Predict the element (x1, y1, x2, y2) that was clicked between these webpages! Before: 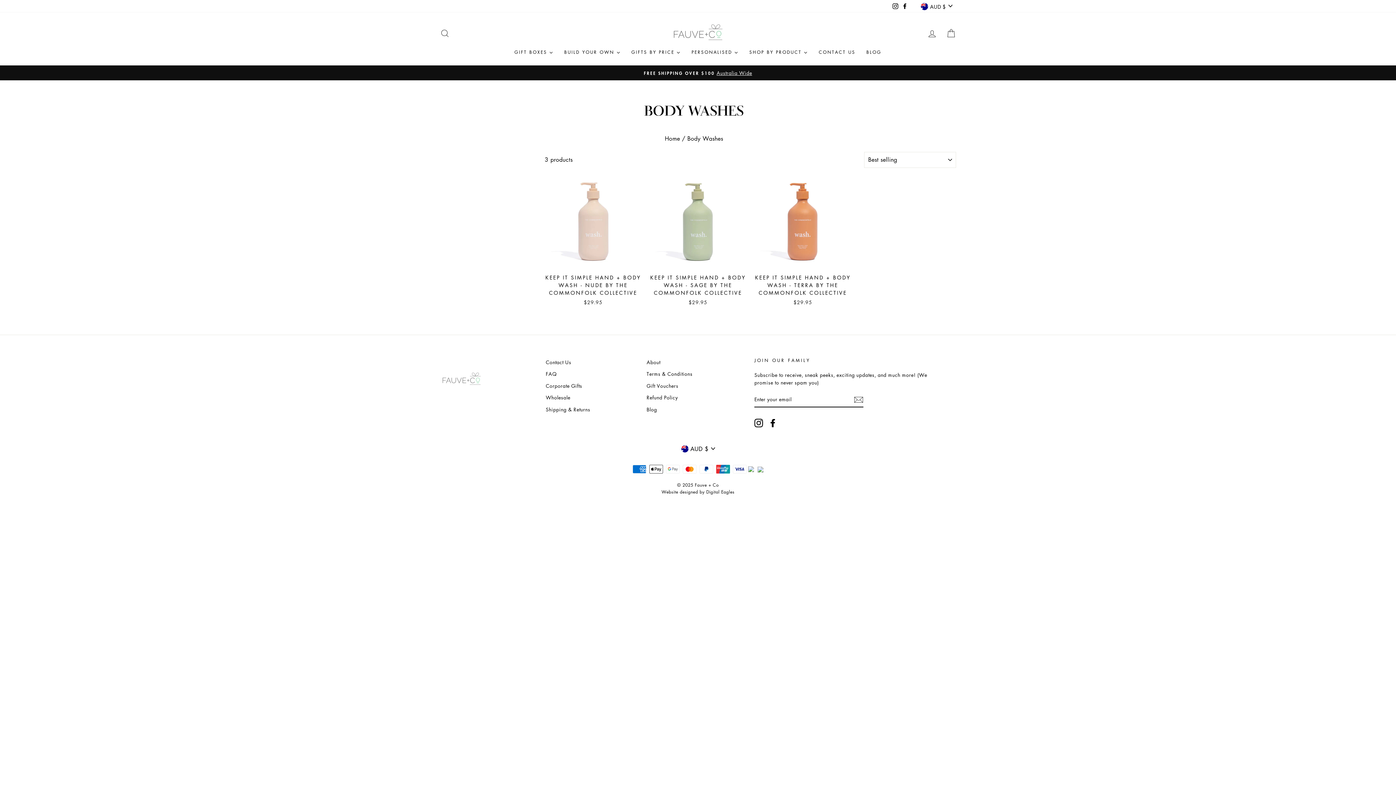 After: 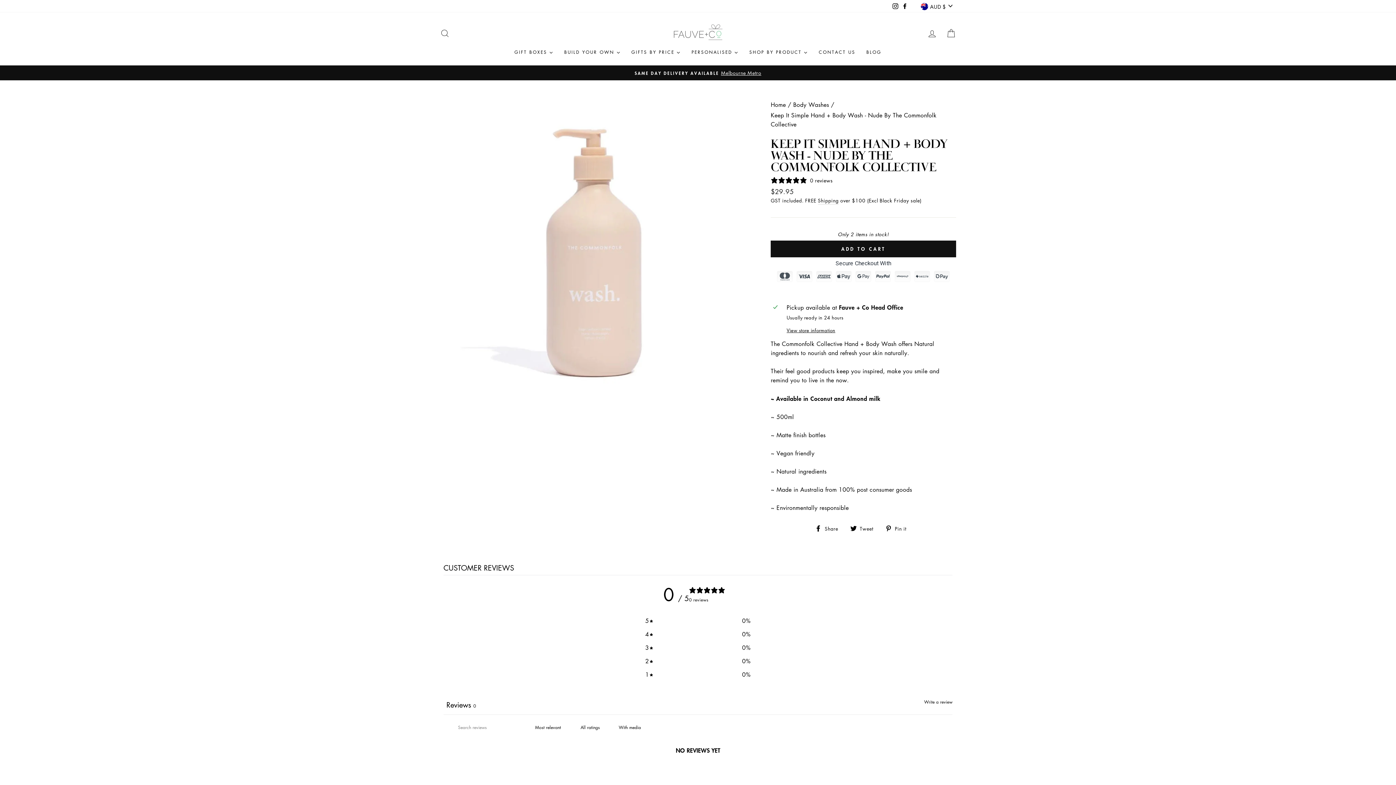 Action: bbox: (544, 173, 641, 308) label: KEEP IT SIMPLE HAND + BODY WASH - NUDE BY THE COMMONFOLK COLLECTIVE
$29.95